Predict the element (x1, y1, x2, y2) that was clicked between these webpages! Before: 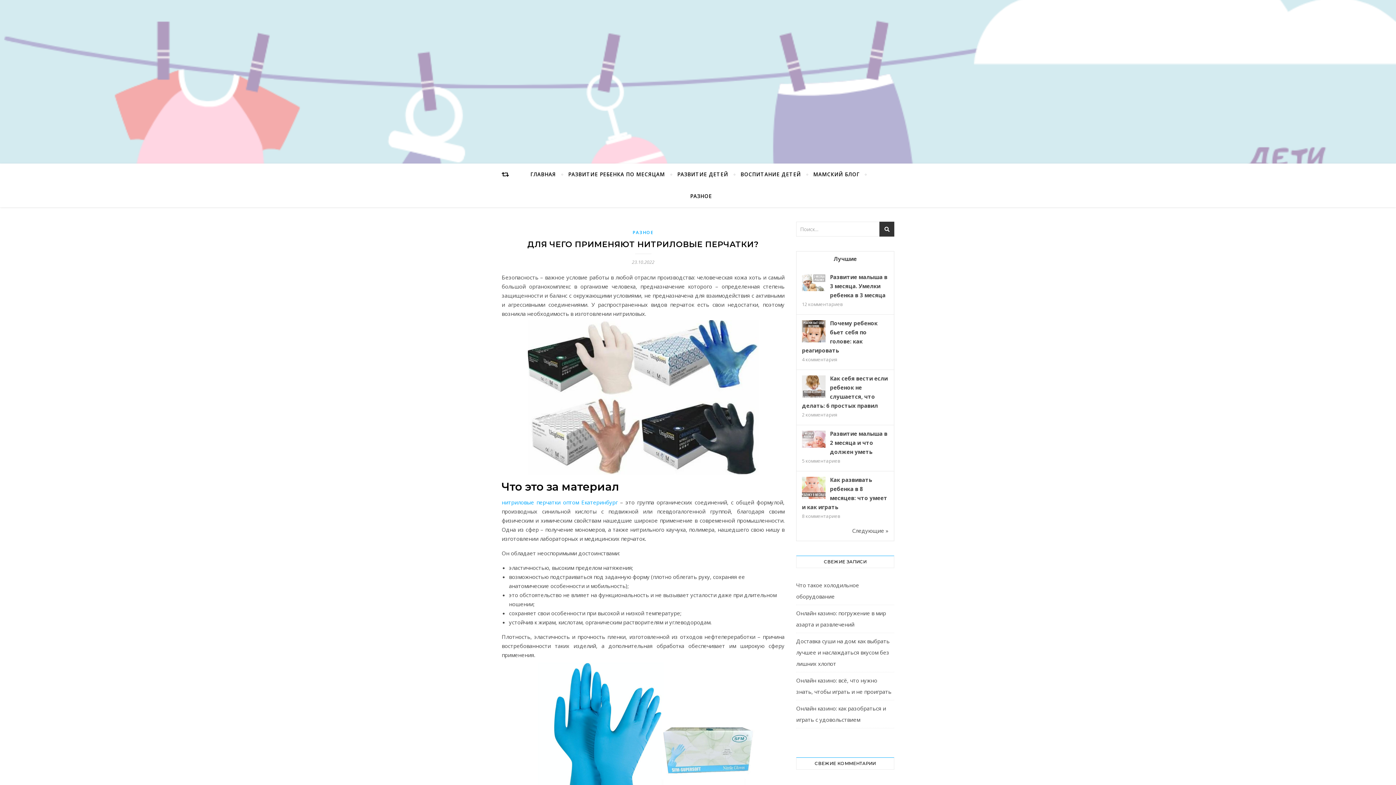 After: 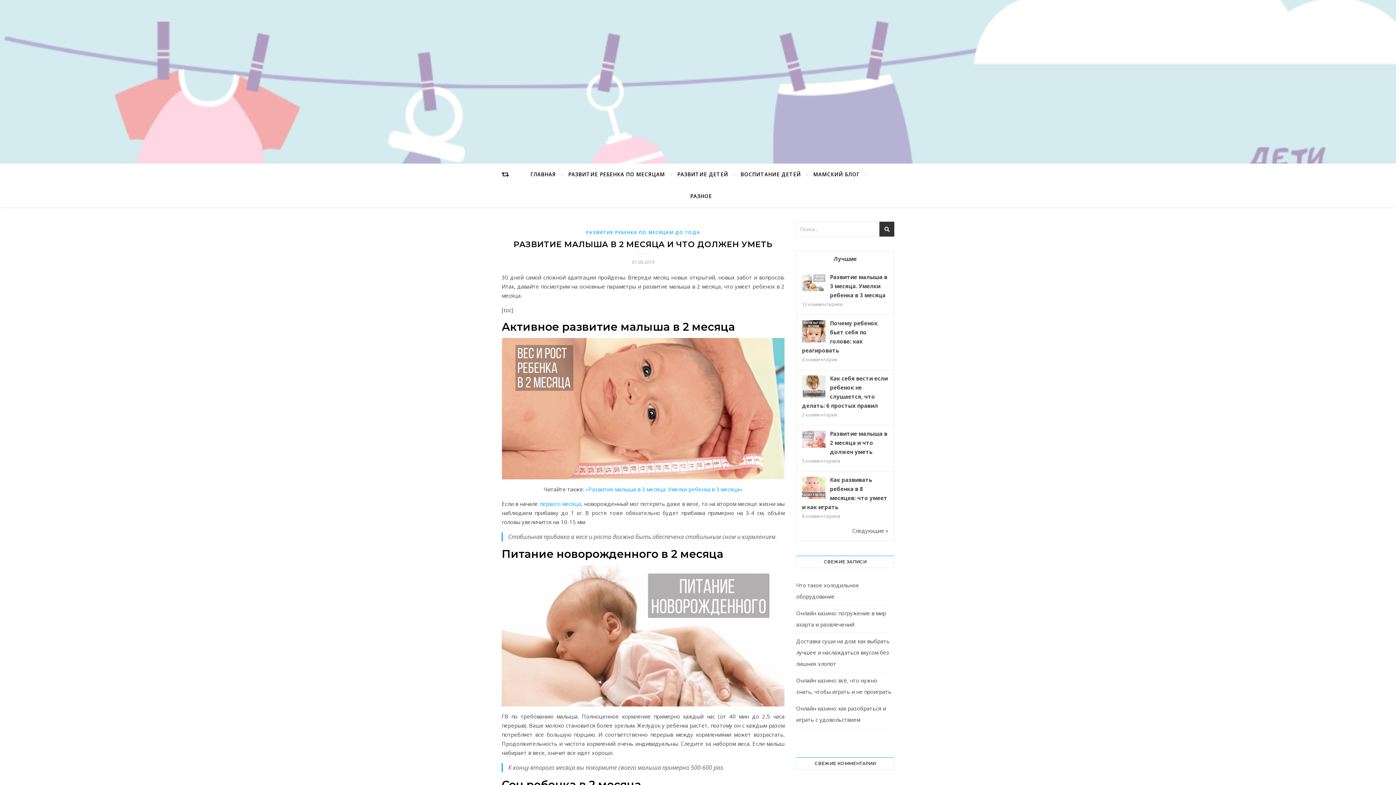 Action: bbox: (802, 430, 825, 448)